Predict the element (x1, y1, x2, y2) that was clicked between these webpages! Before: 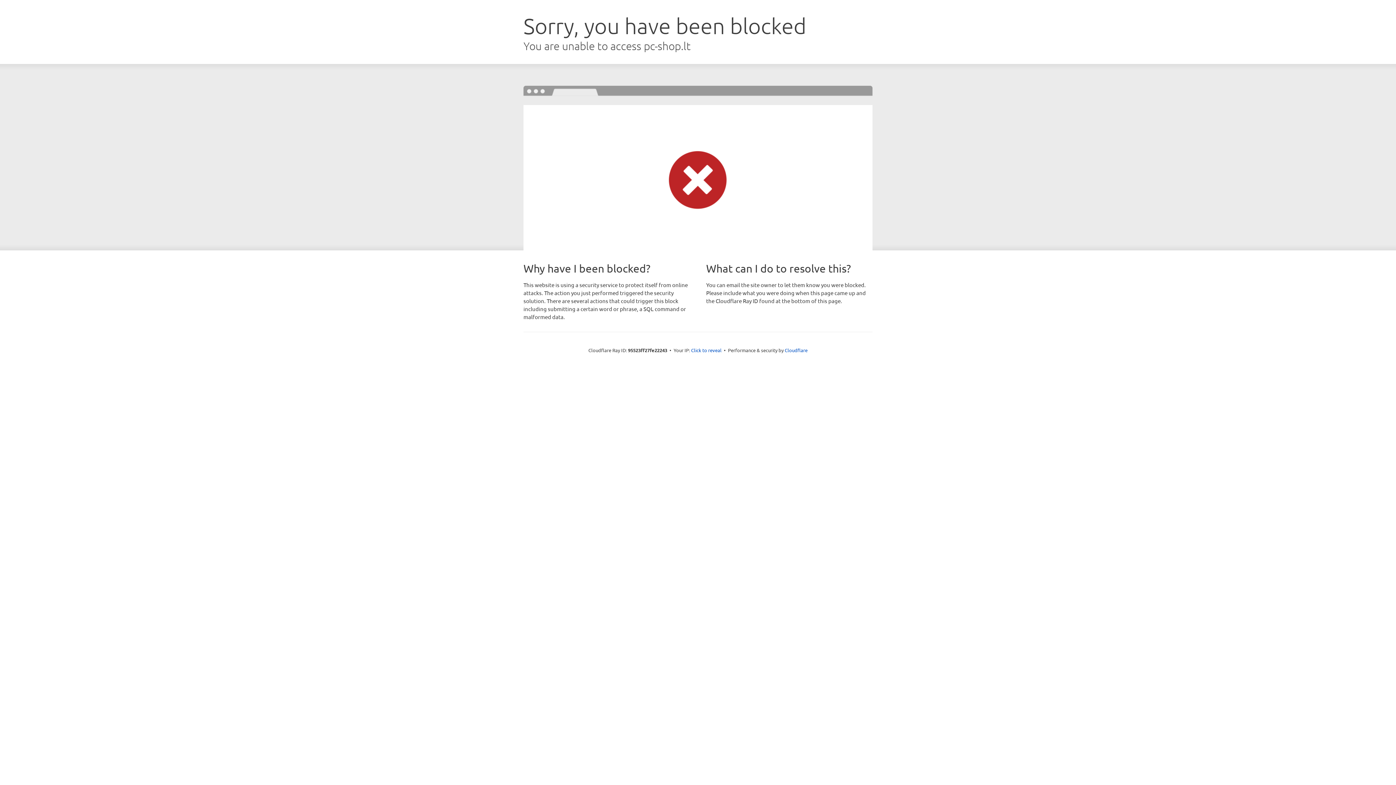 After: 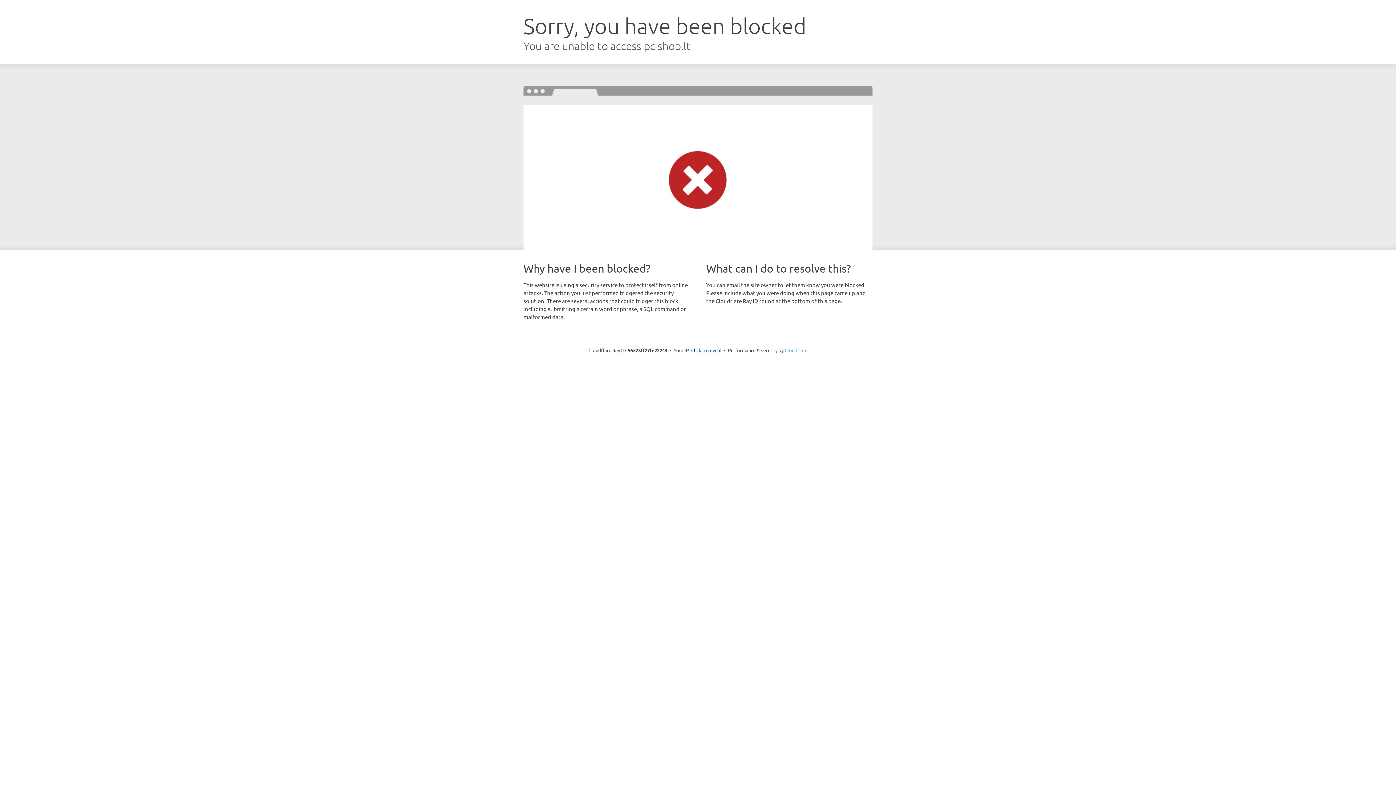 Action: label: Cloudflare bbox: (784, 347, 807, 353)